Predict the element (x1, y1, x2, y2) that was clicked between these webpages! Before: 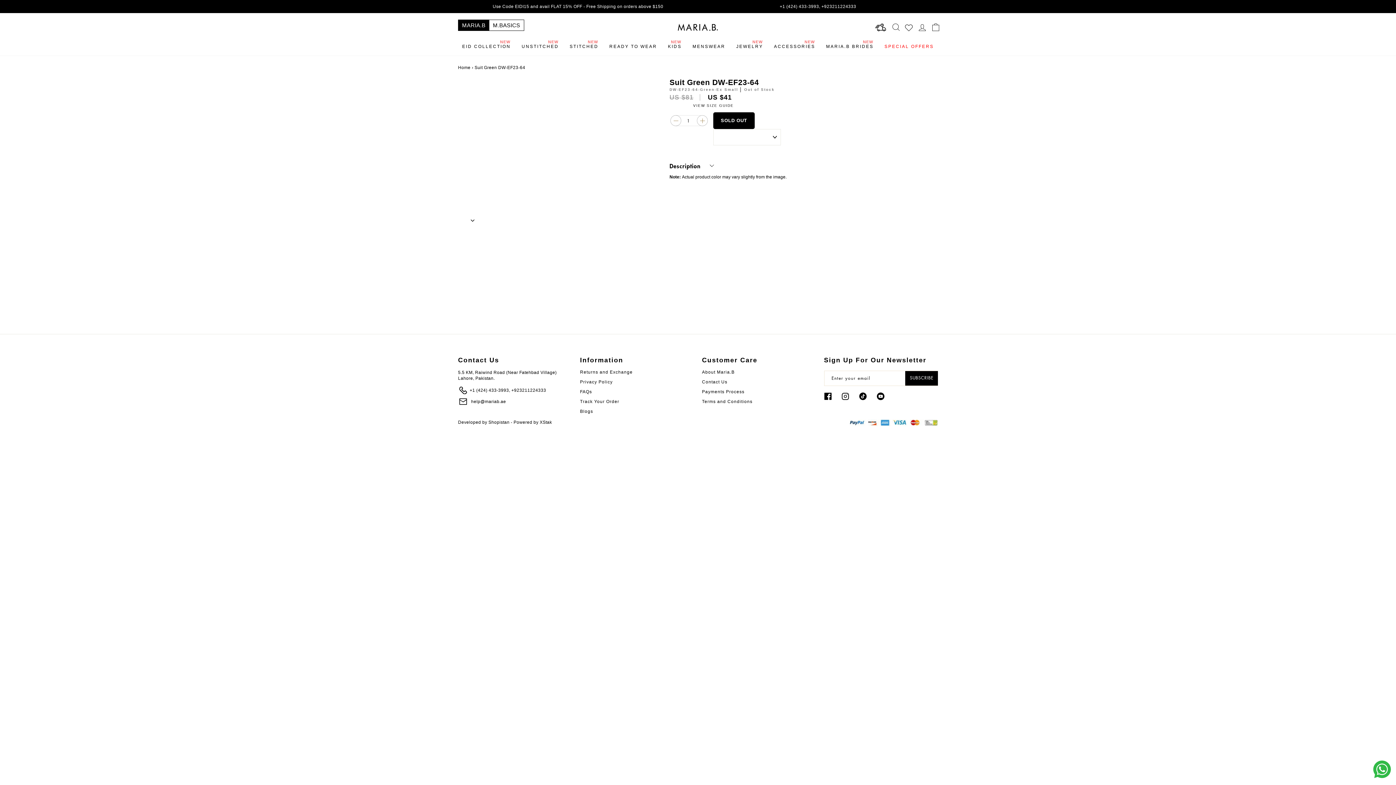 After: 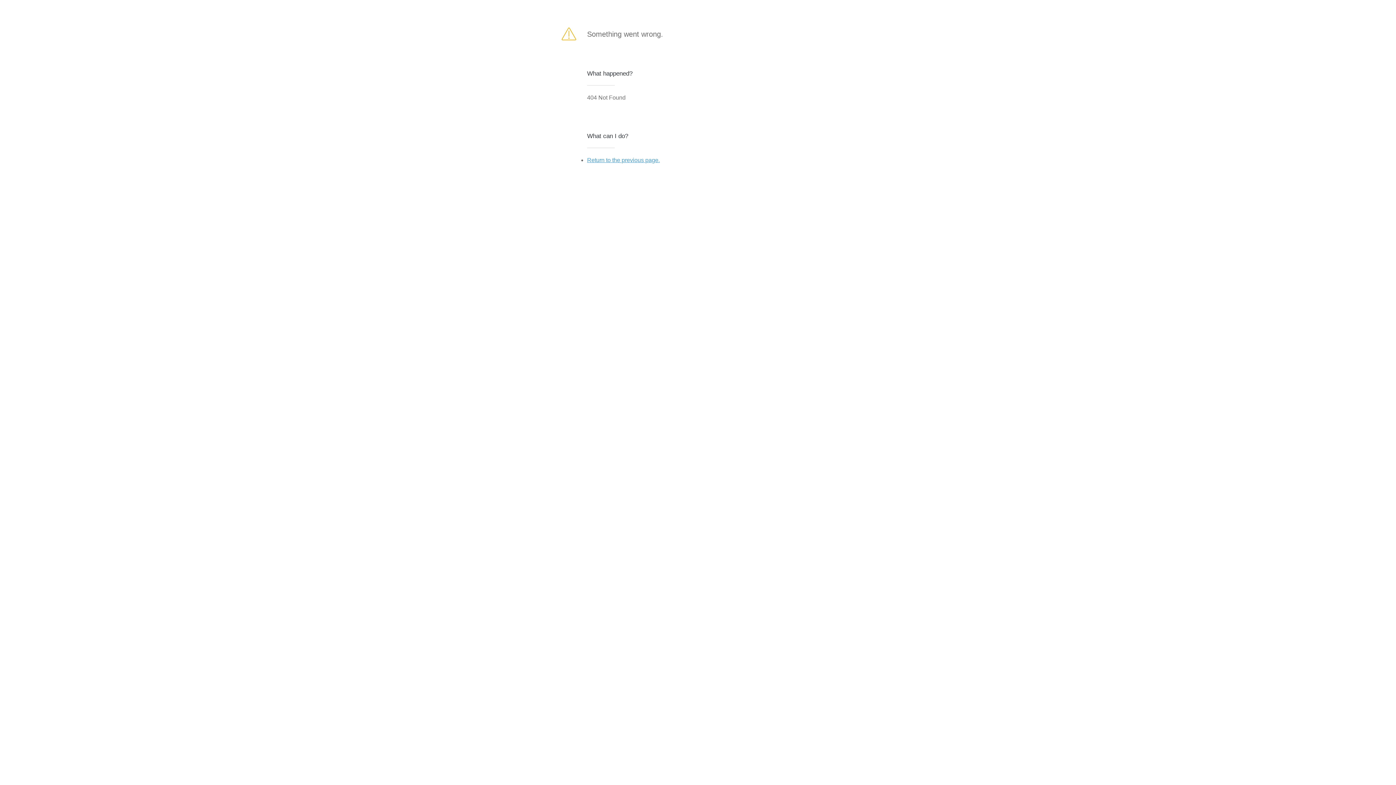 Action: label: SUBSCRIBE bbox: (905, 371, 938, 385)